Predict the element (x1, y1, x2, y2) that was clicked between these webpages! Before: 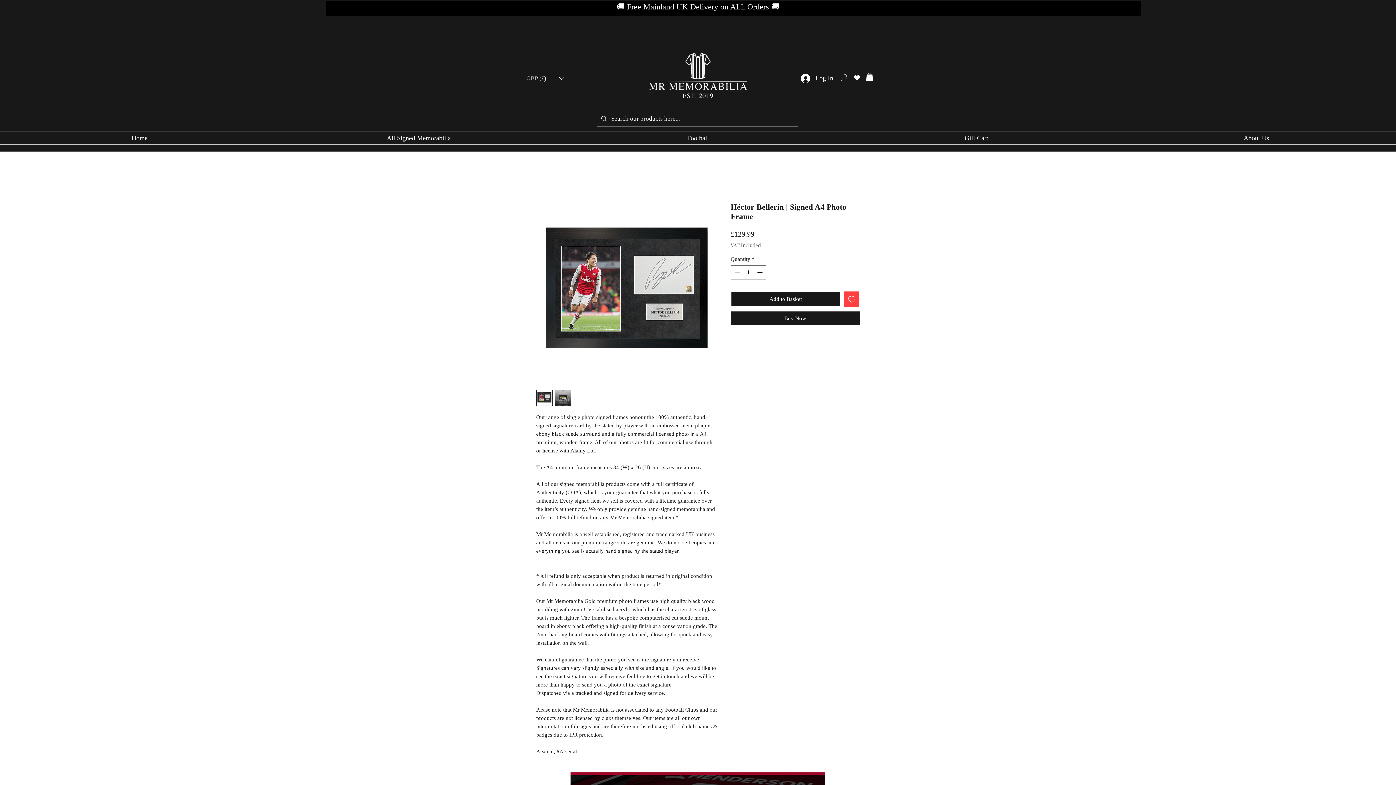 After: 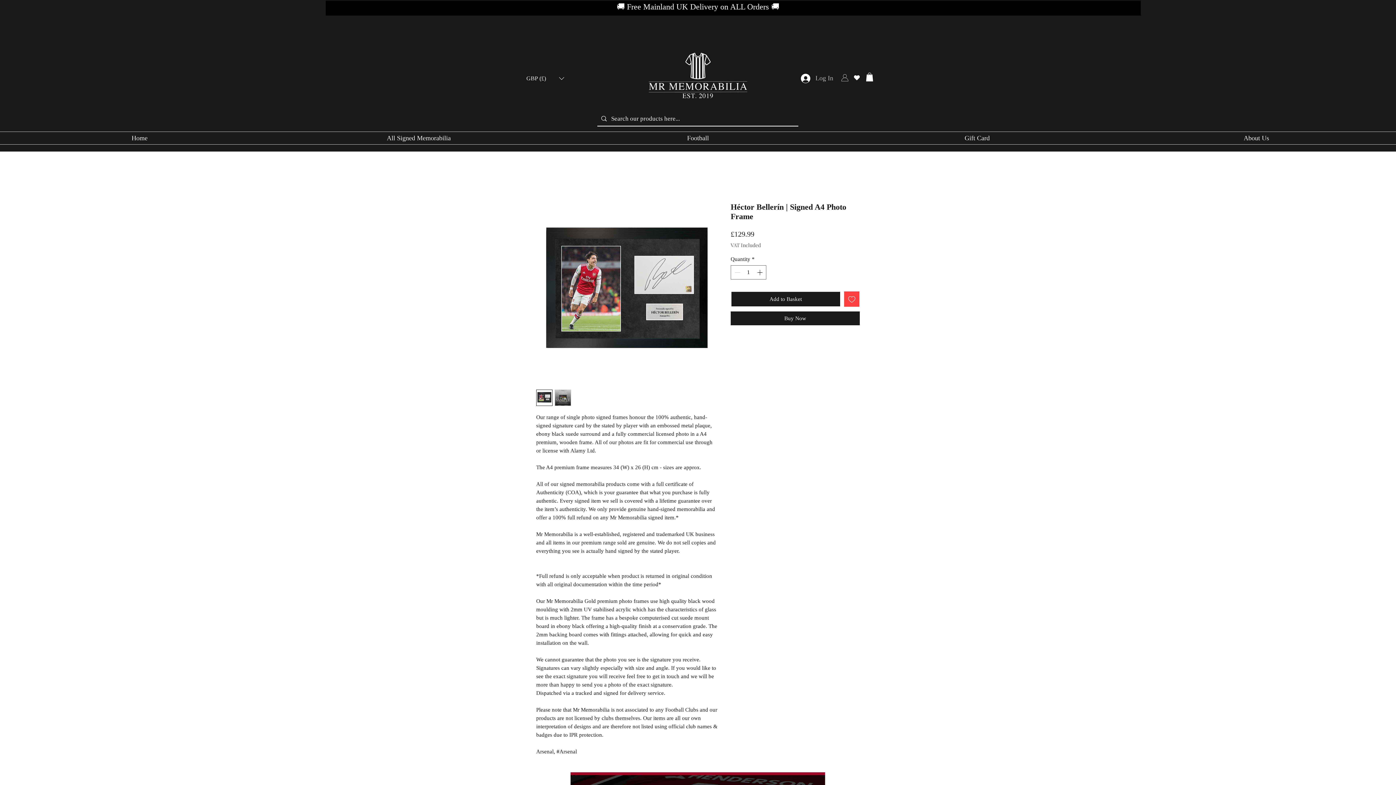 Action: bbox: (796, 71, 838, 85) label: Log In